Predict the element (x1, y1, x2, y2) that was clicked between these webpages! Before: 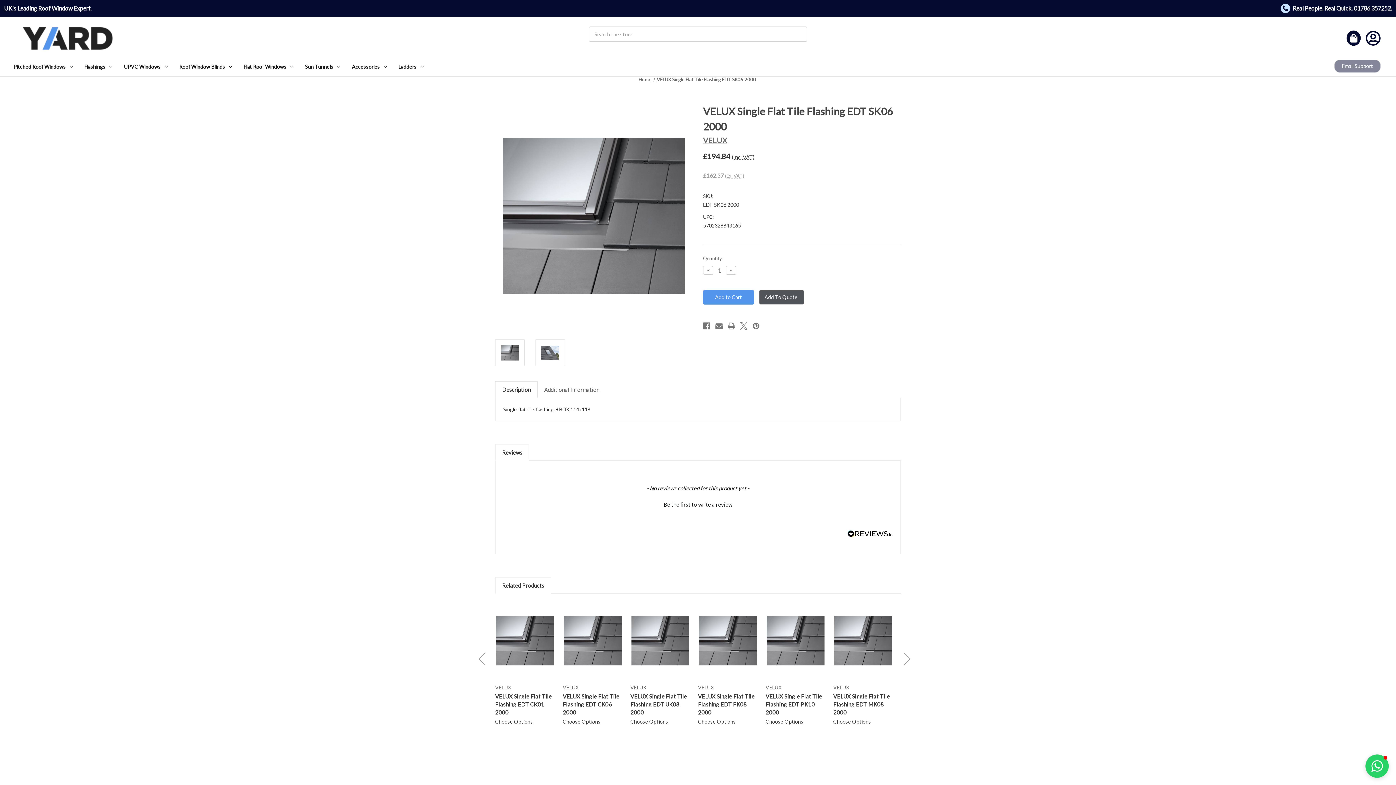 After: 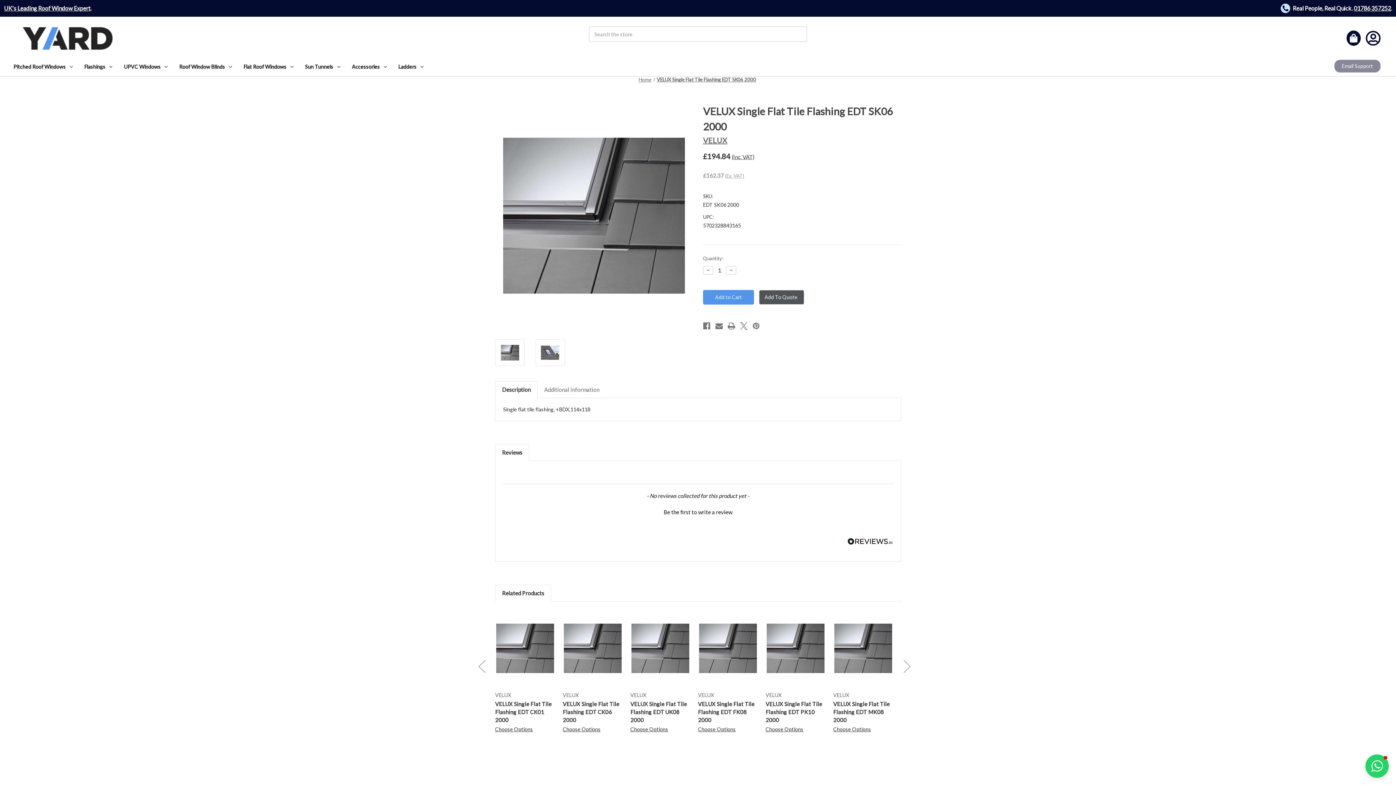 Action: bbox: (503, 499, 893, 508) label: Be the first to write a review